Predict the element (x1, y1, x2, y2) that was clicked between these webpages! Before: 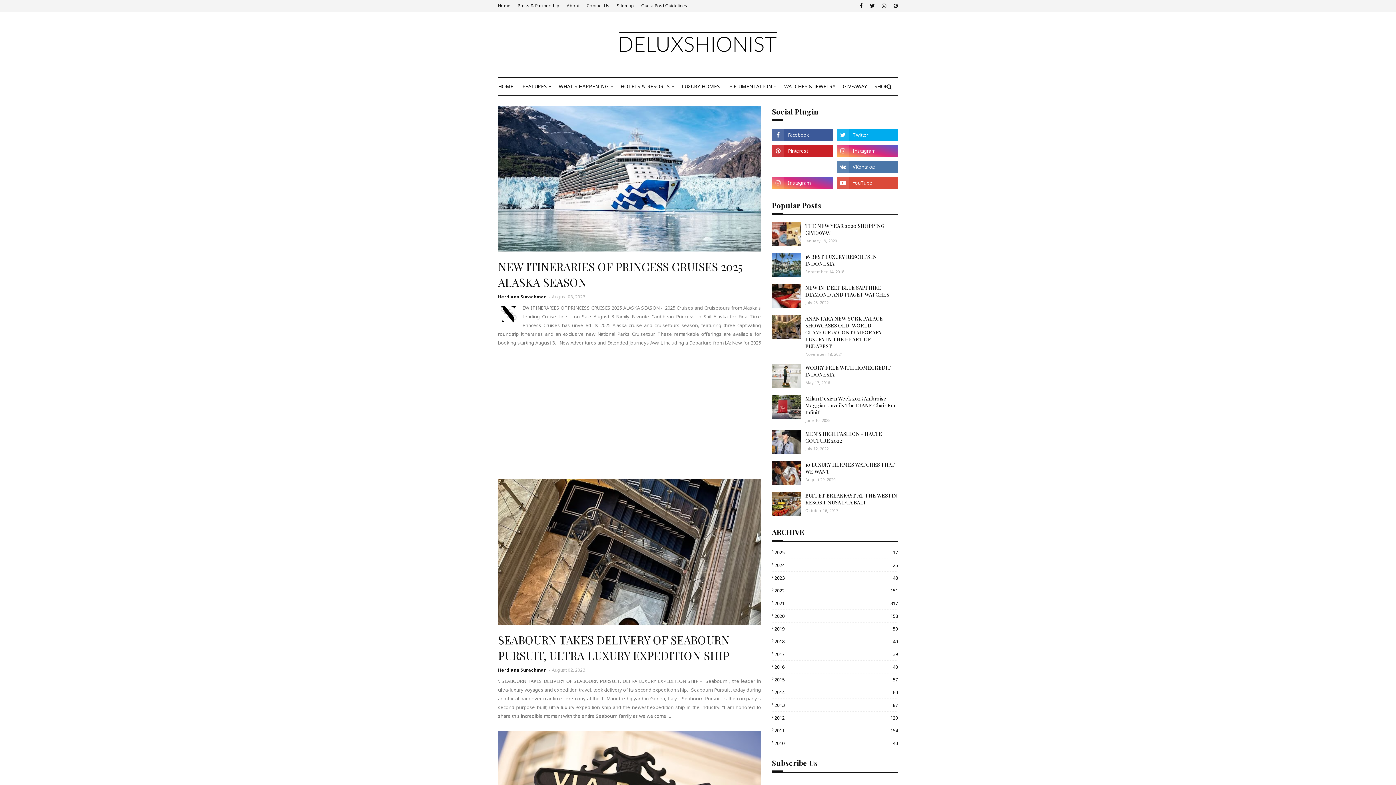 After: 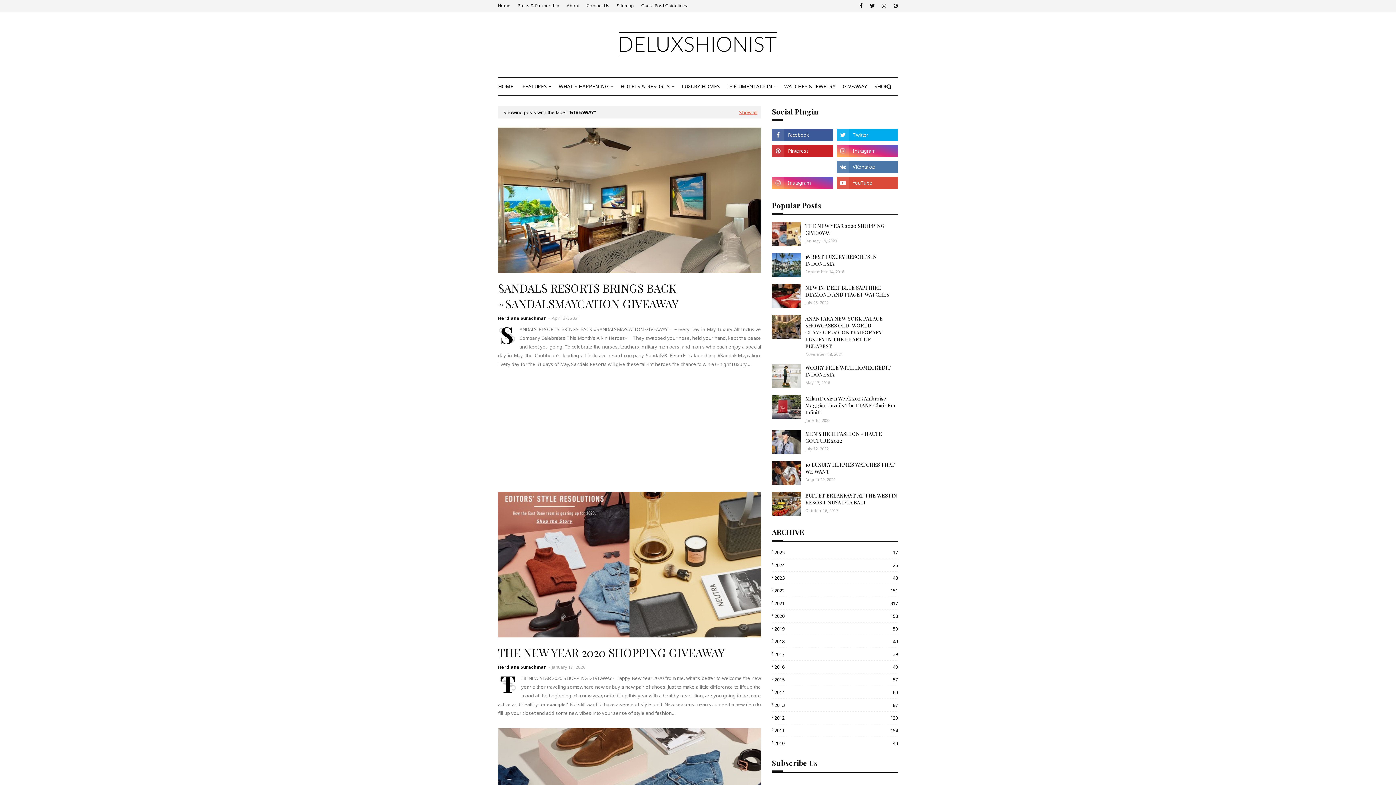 Action: bbox: (834, 77, 866, 95) label: GIVEAWAY